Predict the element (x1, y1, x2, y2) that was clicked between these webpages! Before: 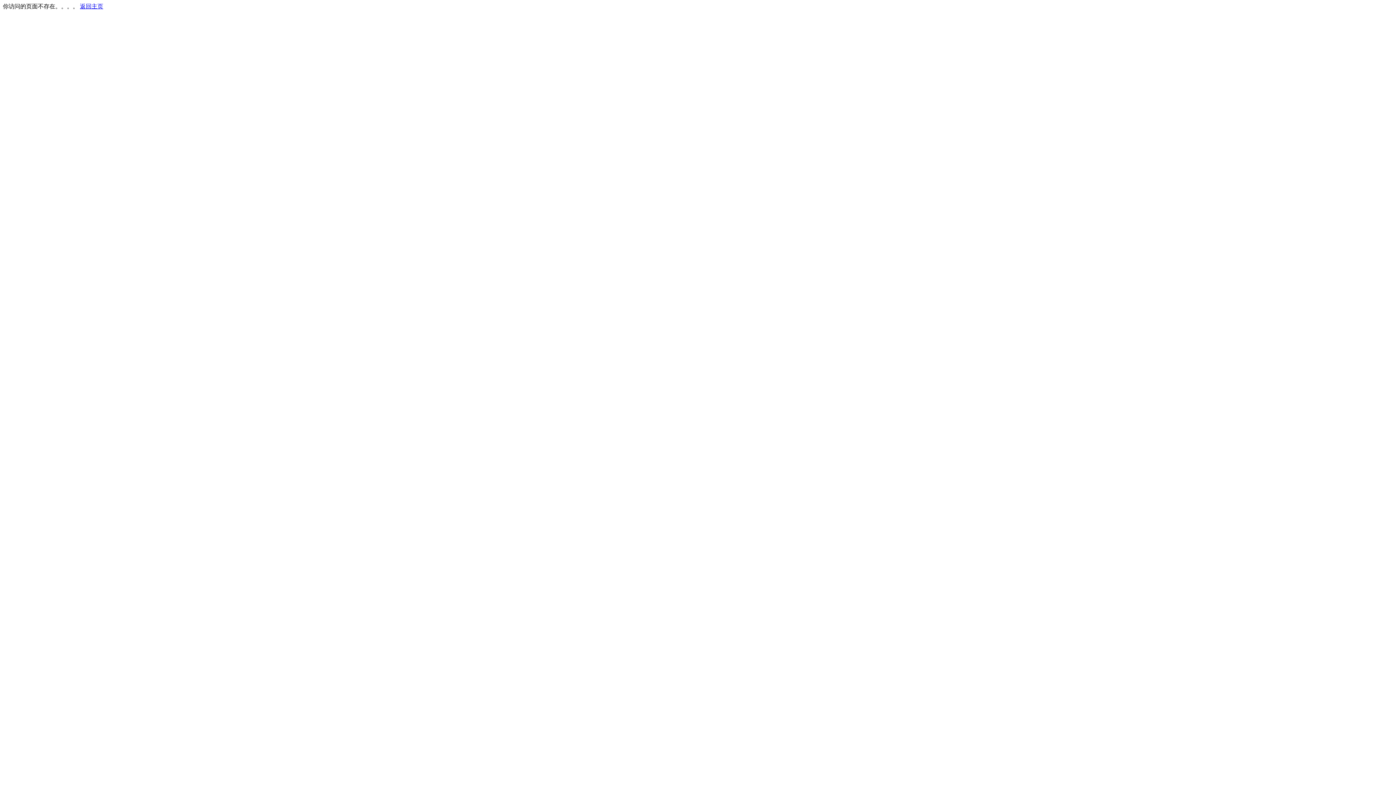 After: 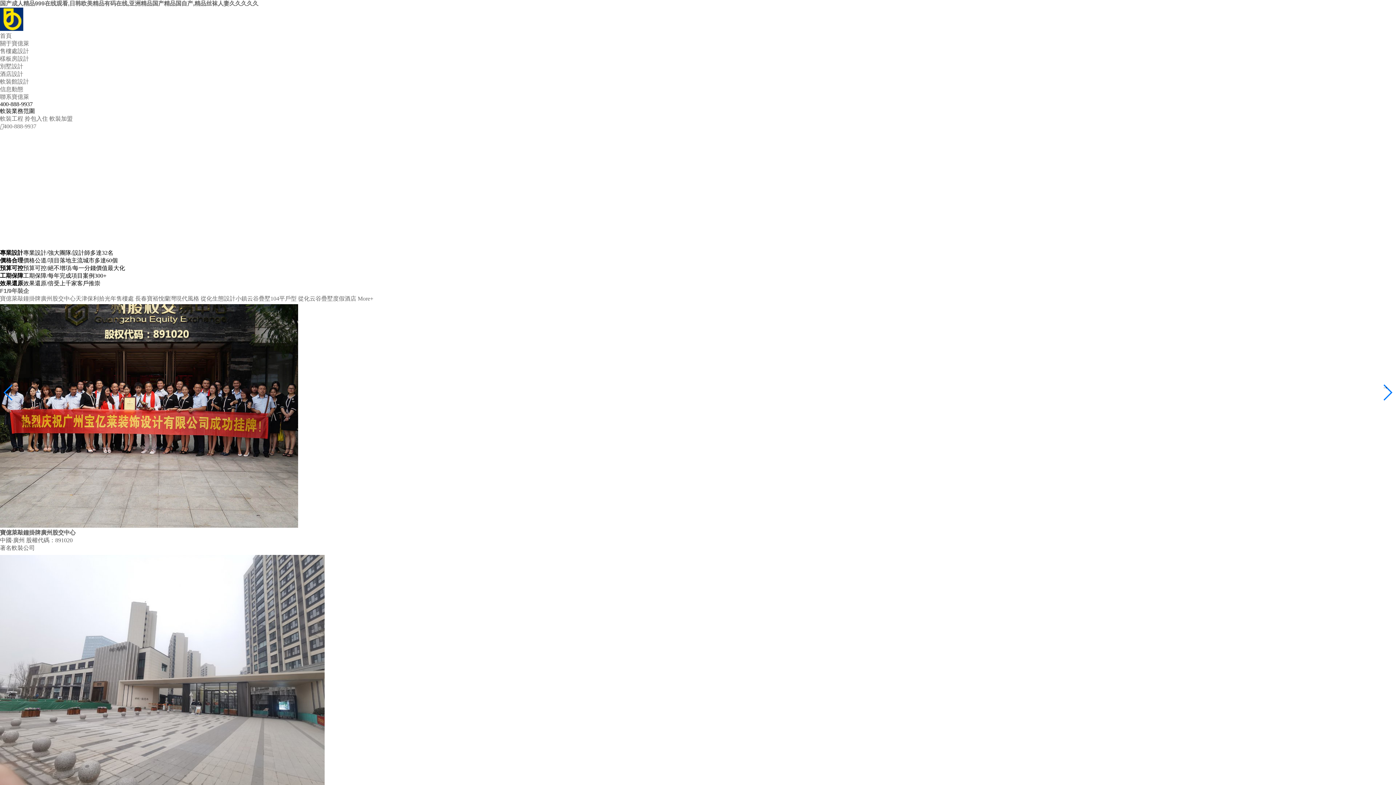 Action: label: 返回主页 bbox: (80, 3, 103, 9)